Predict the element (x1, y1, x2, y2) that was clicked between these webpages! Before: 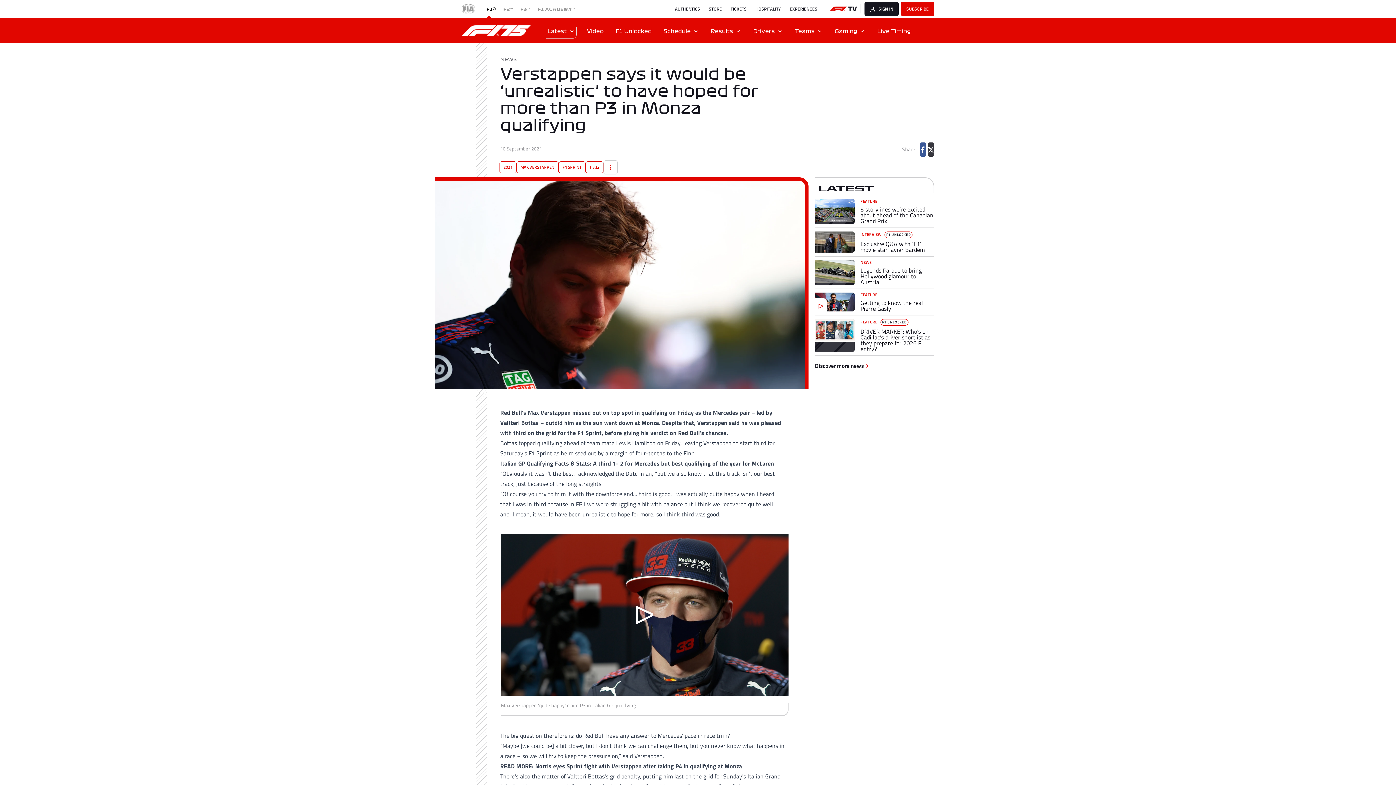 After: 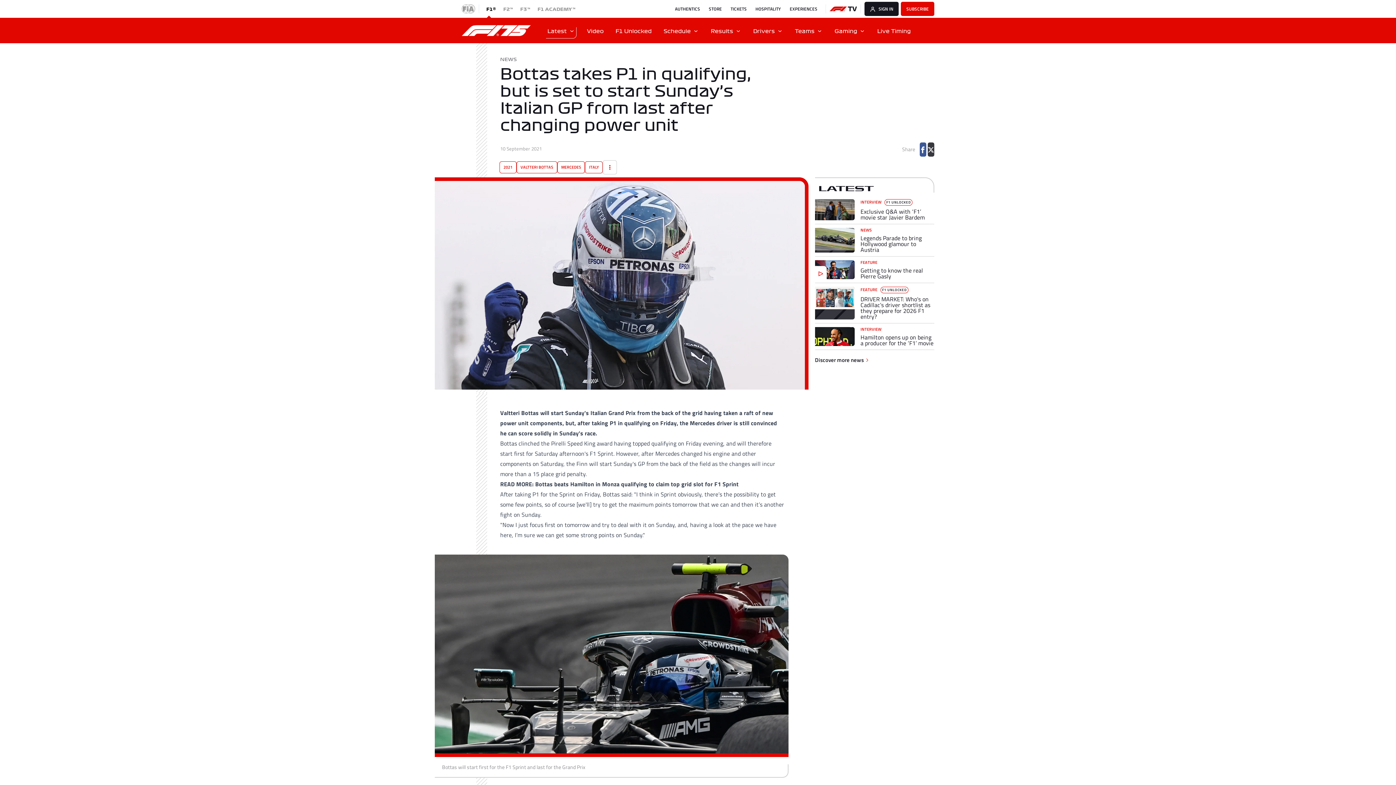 Action: bbox: (567, 772, 640, 781) label: Valtteri Bottas's grid penalty